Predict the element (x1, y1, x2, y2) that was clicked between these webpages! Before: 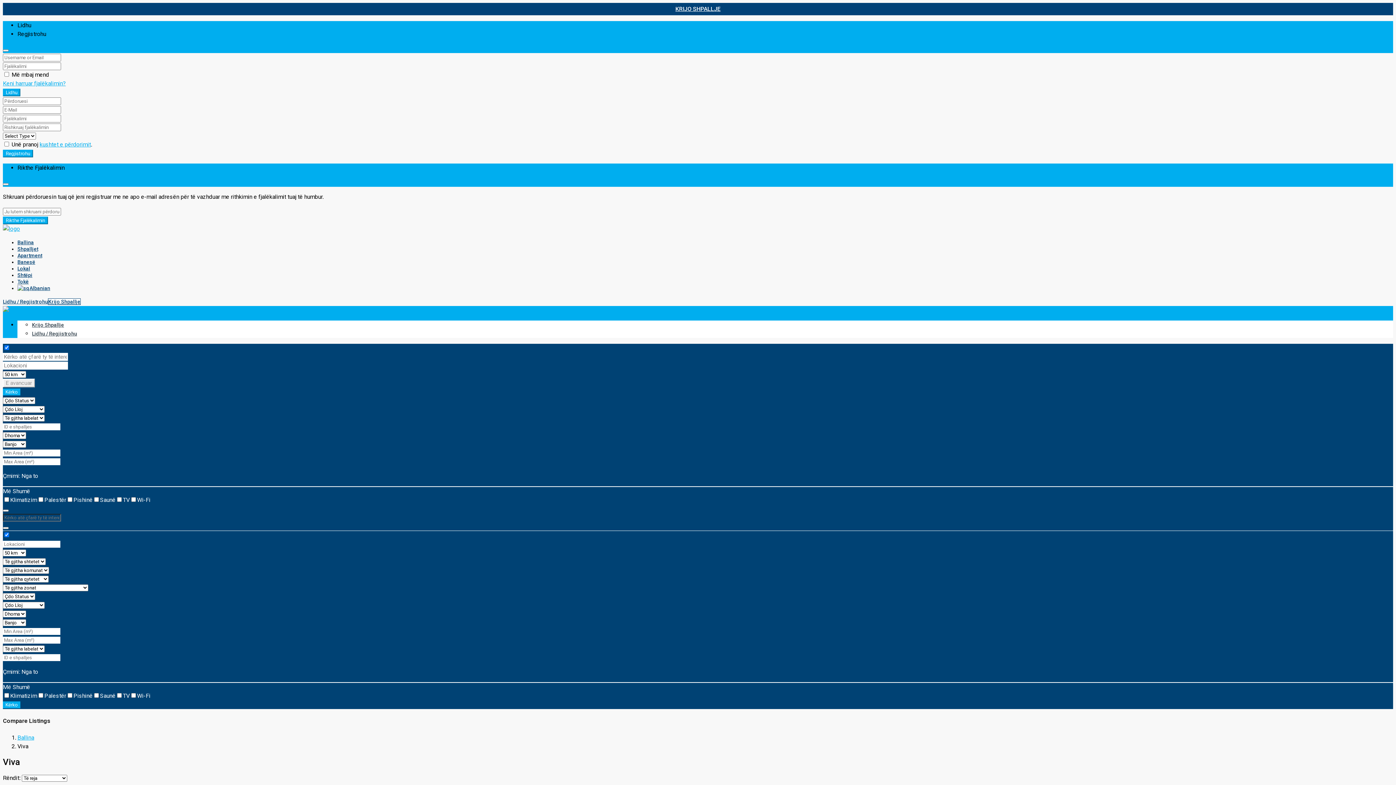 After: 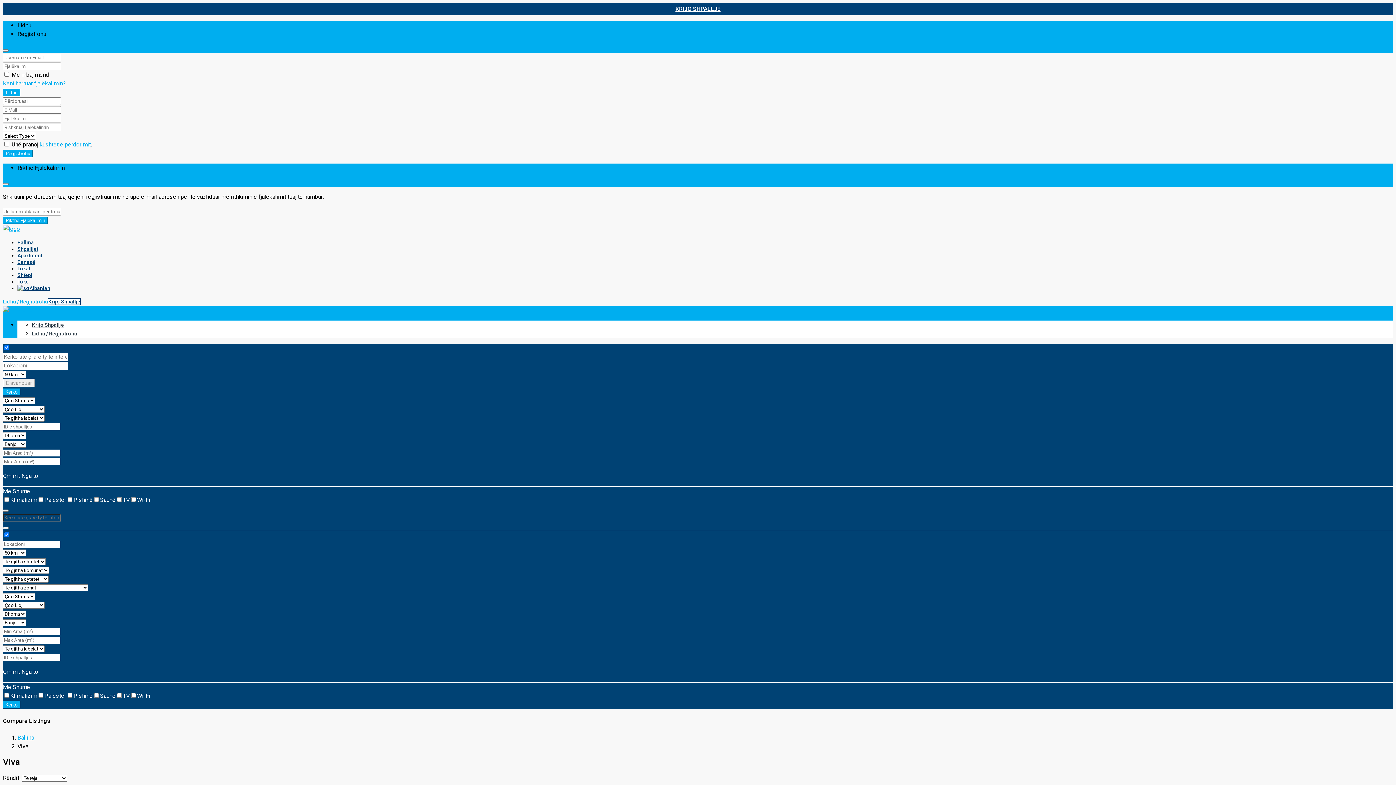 Action: bbox: (2, 298, 48, 304) label: Lidhu / Regjistrohu